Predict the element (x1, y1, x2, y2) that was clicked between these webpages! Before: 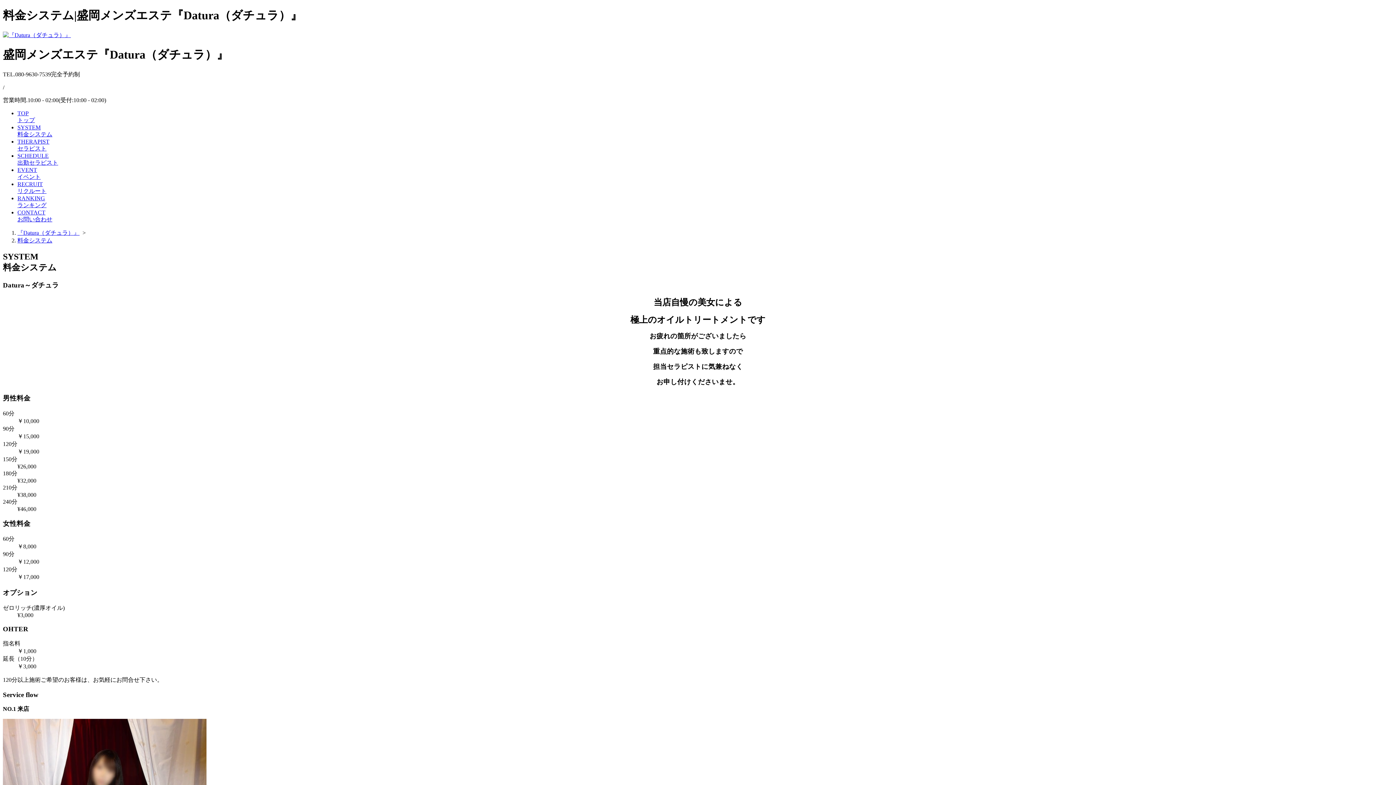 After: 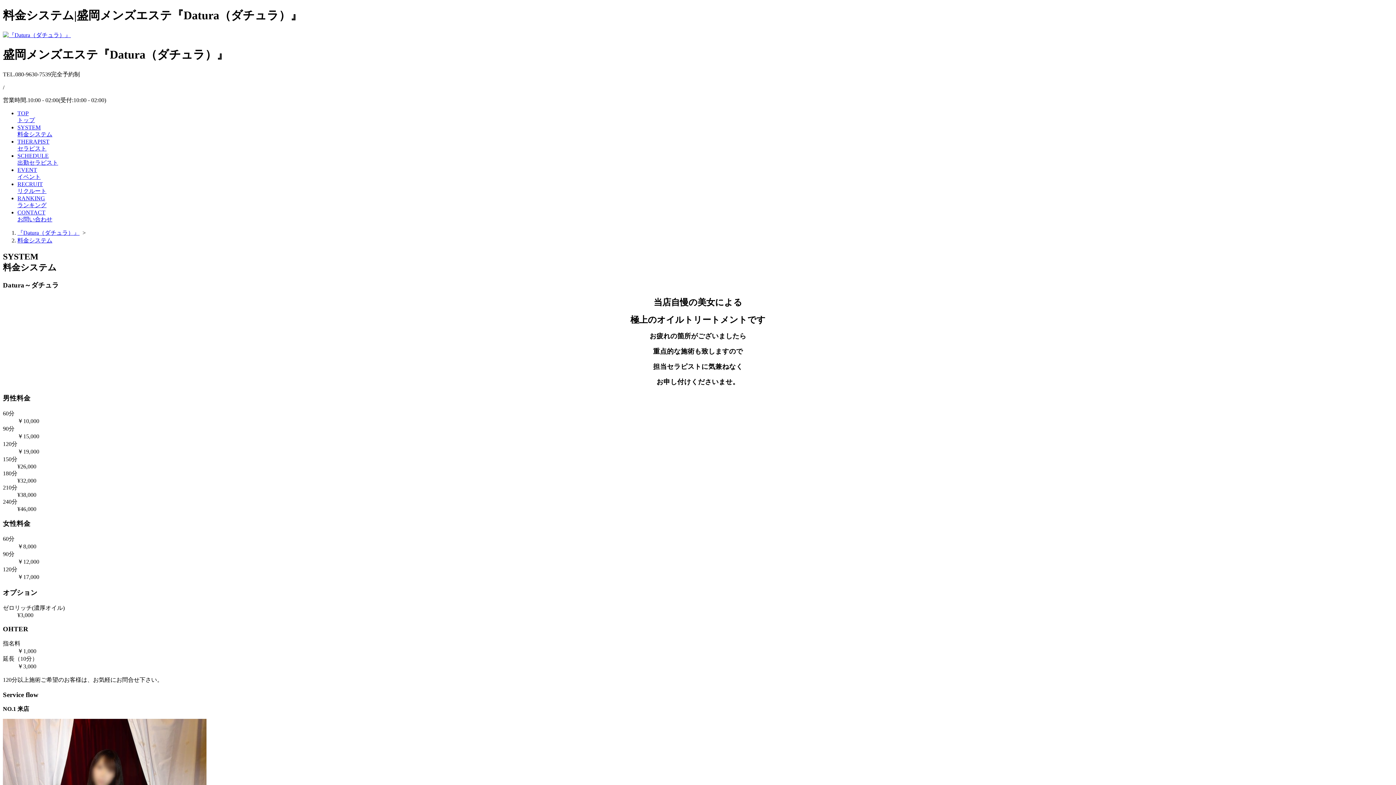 Action: label: 料金システム bbox: (17, 237, 52, 243)